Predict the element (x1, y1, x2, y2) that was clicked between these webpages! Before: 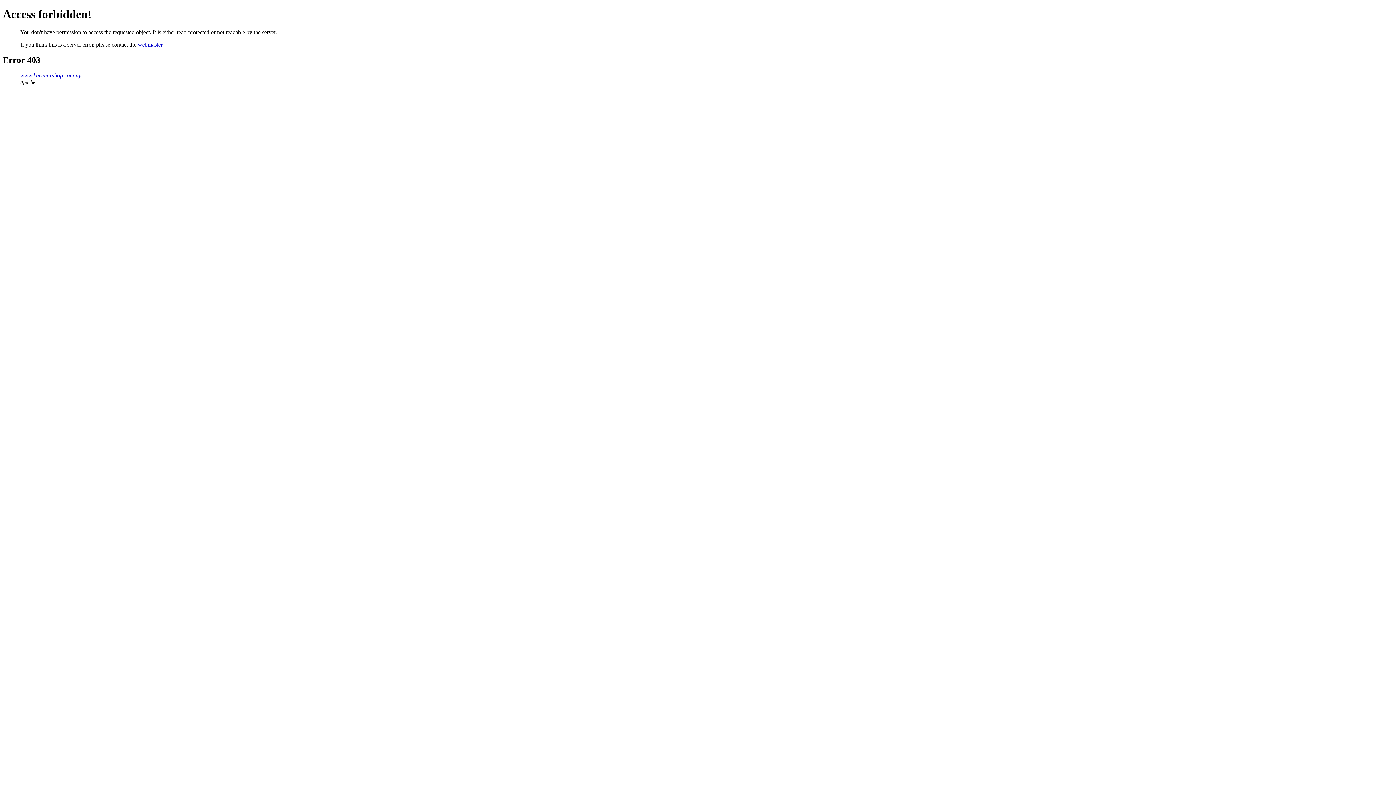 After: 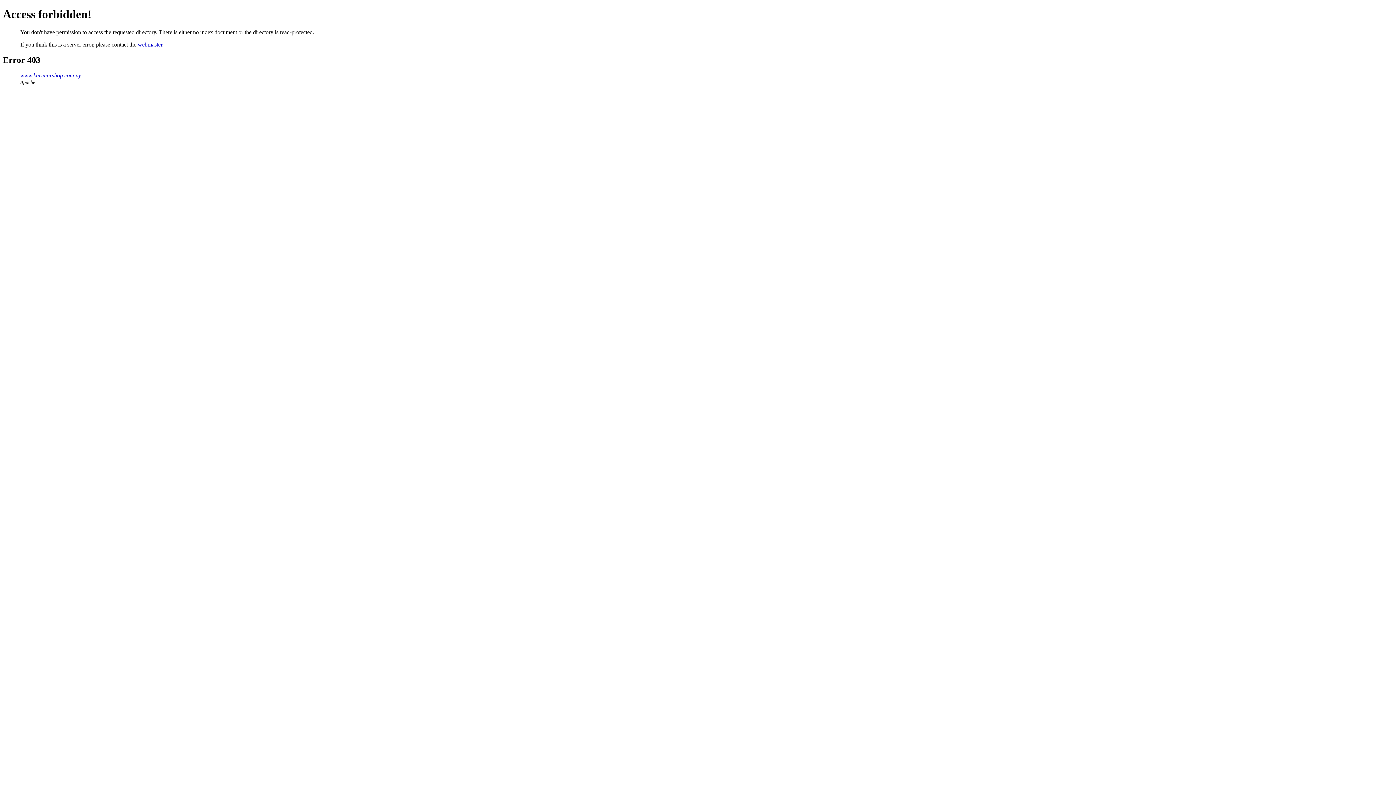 Action: bbox: (20, 72, 81, 78) label: www.karimarshop.com.uy